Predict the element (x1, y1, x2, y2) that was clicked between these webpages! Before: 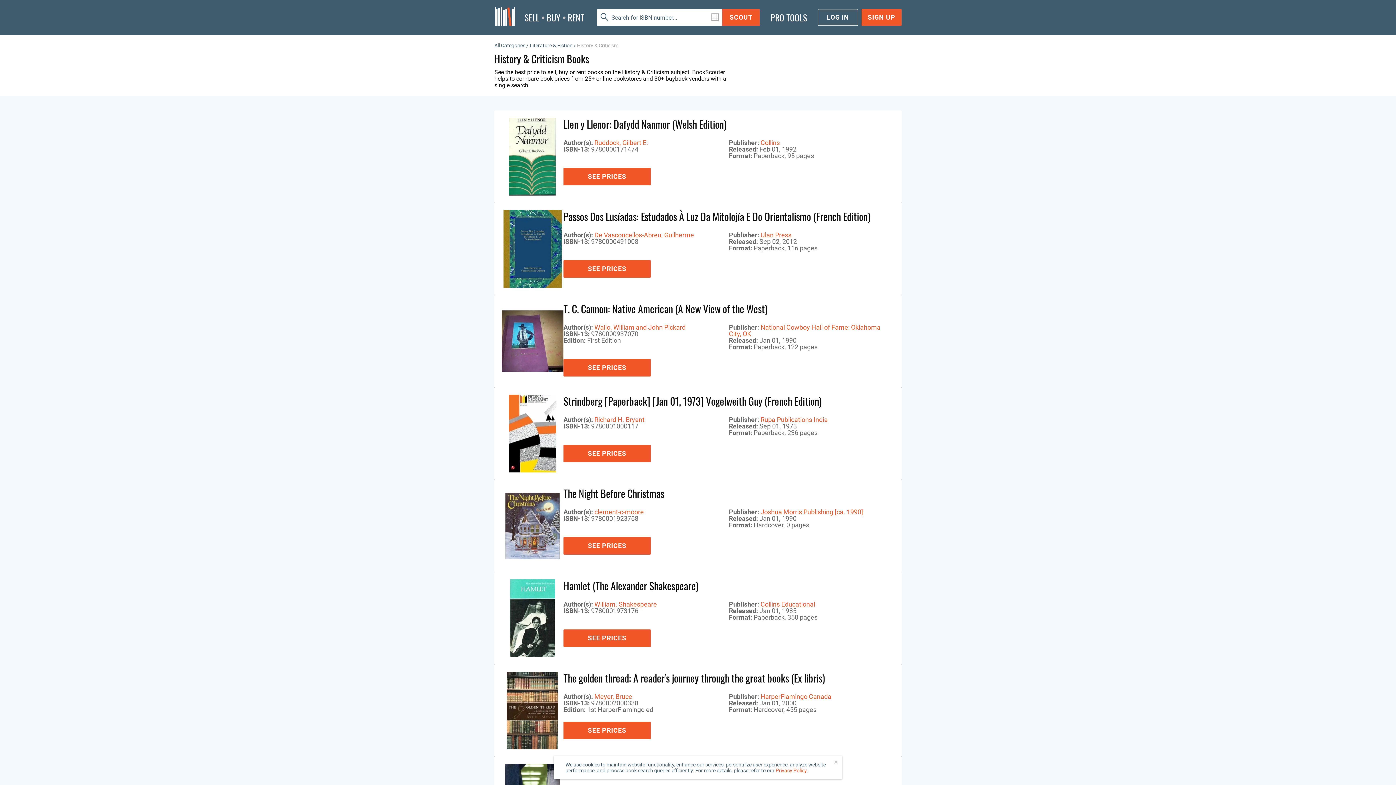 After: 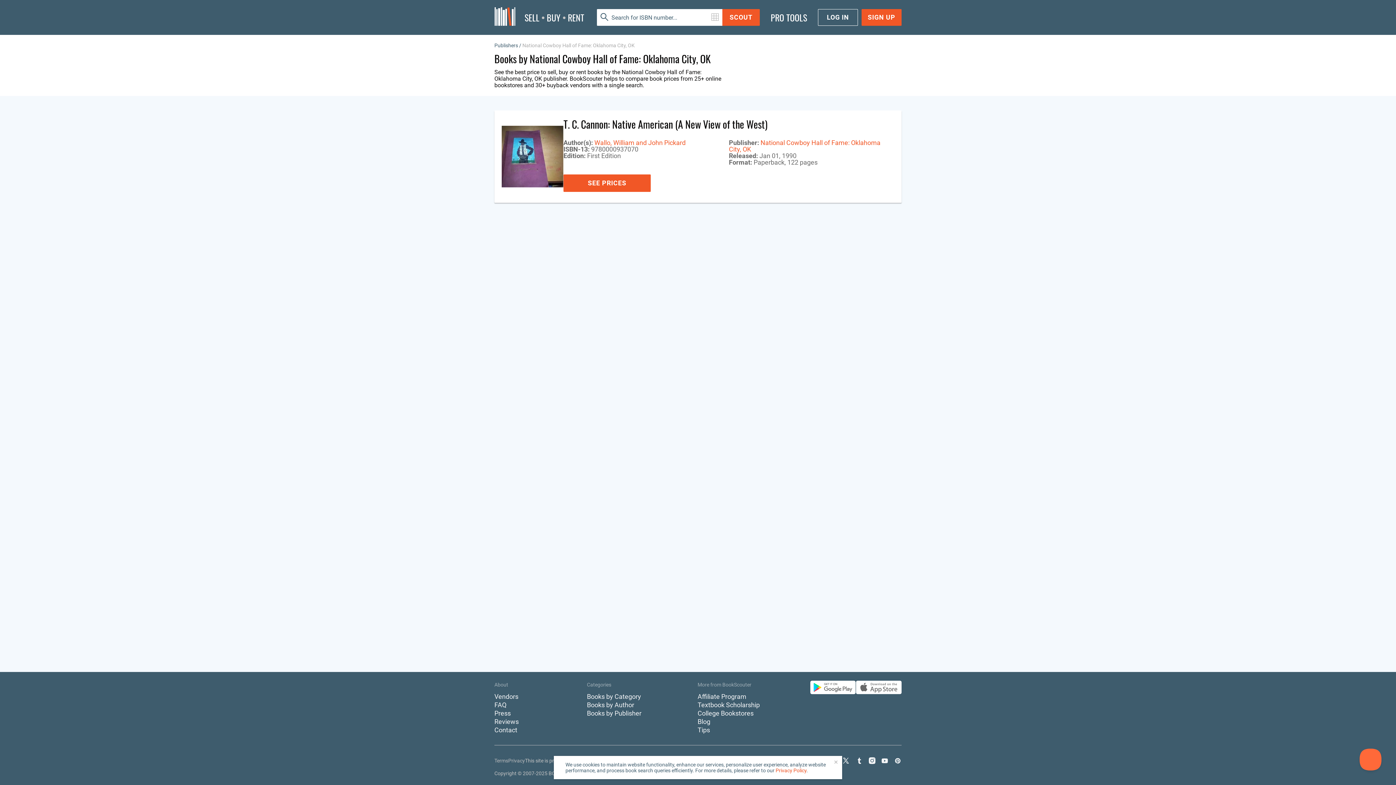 Action: label: National Cowboy Hall of Fame: Oklahoma City, OK bbox: (729, 323, 882, 337)